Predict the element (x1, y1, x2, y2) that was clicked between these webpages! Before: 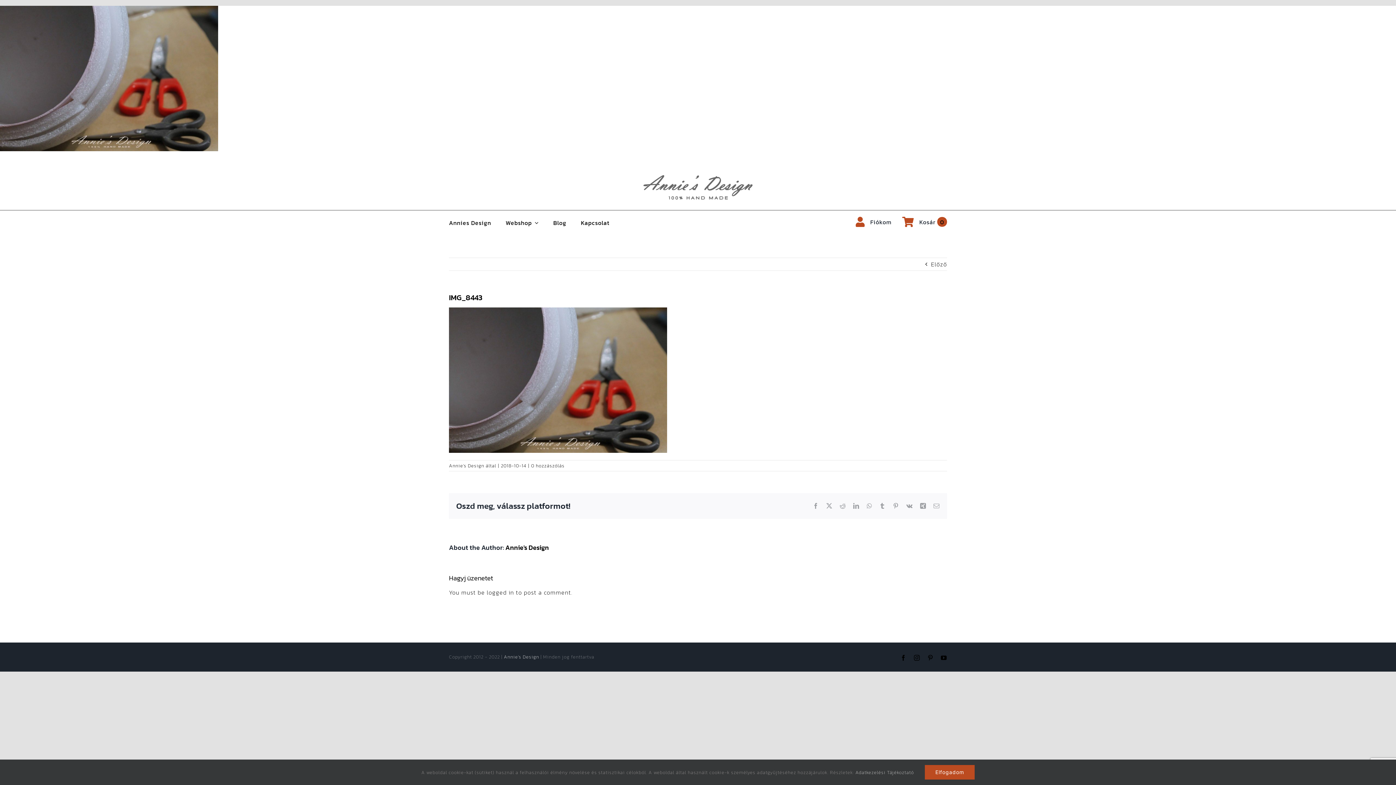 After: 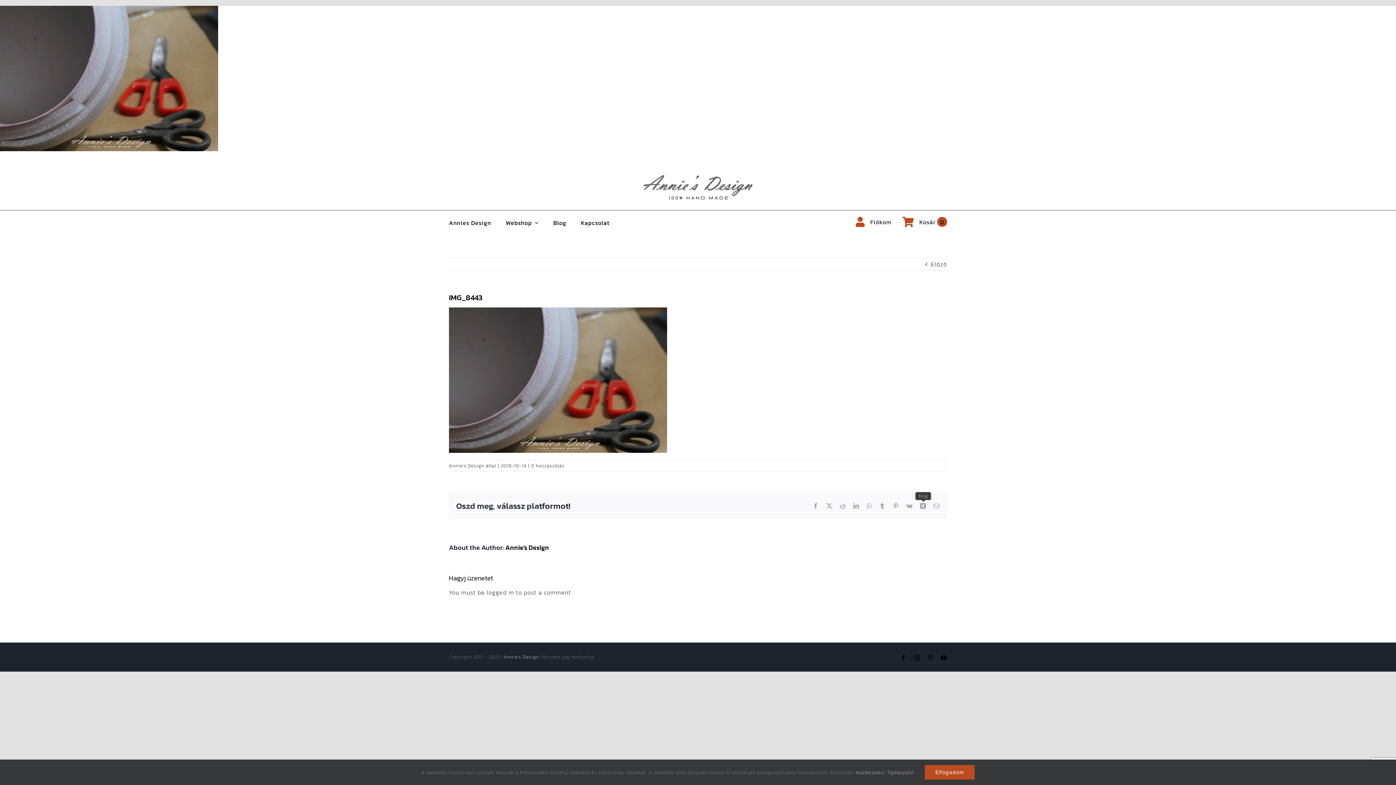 Action: bbox: (920, 503, 926, 509) label: Xing